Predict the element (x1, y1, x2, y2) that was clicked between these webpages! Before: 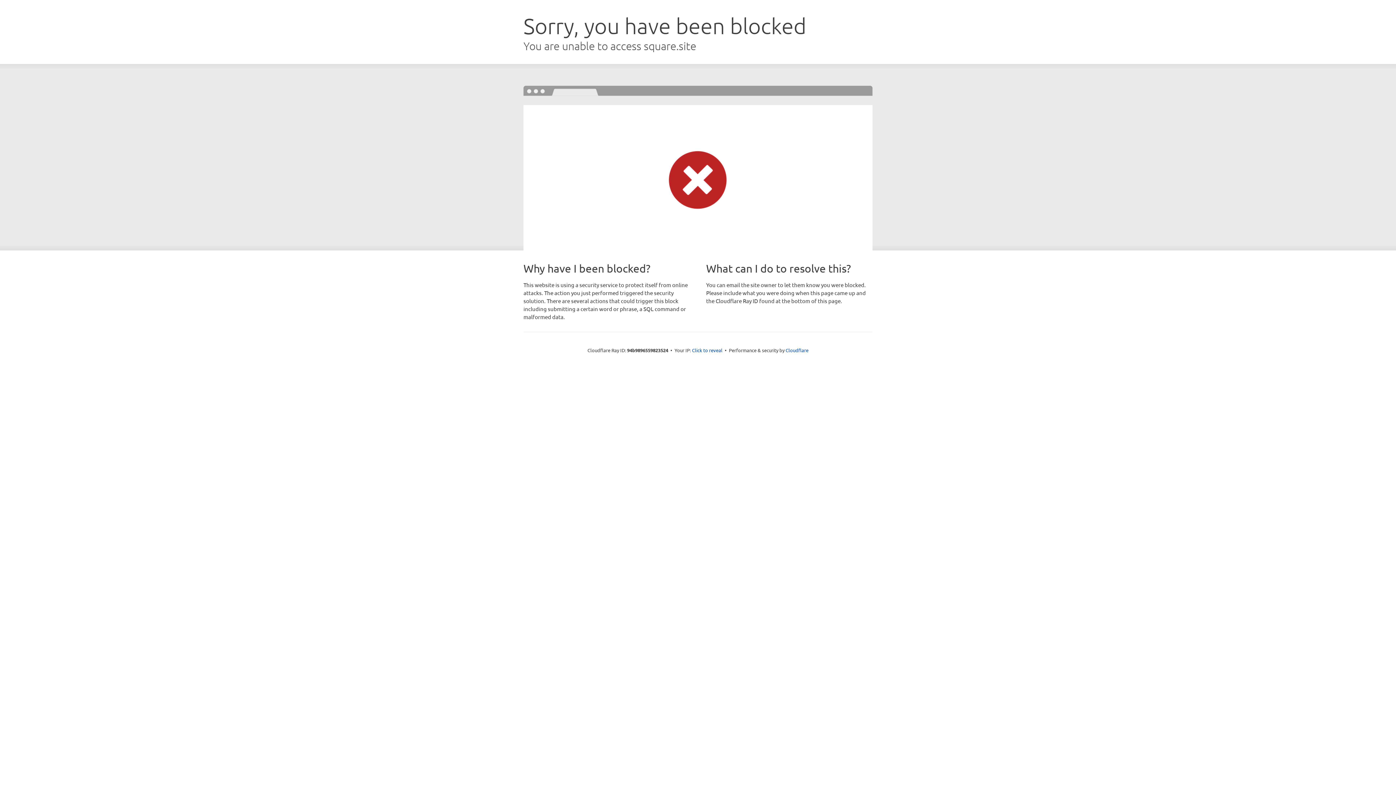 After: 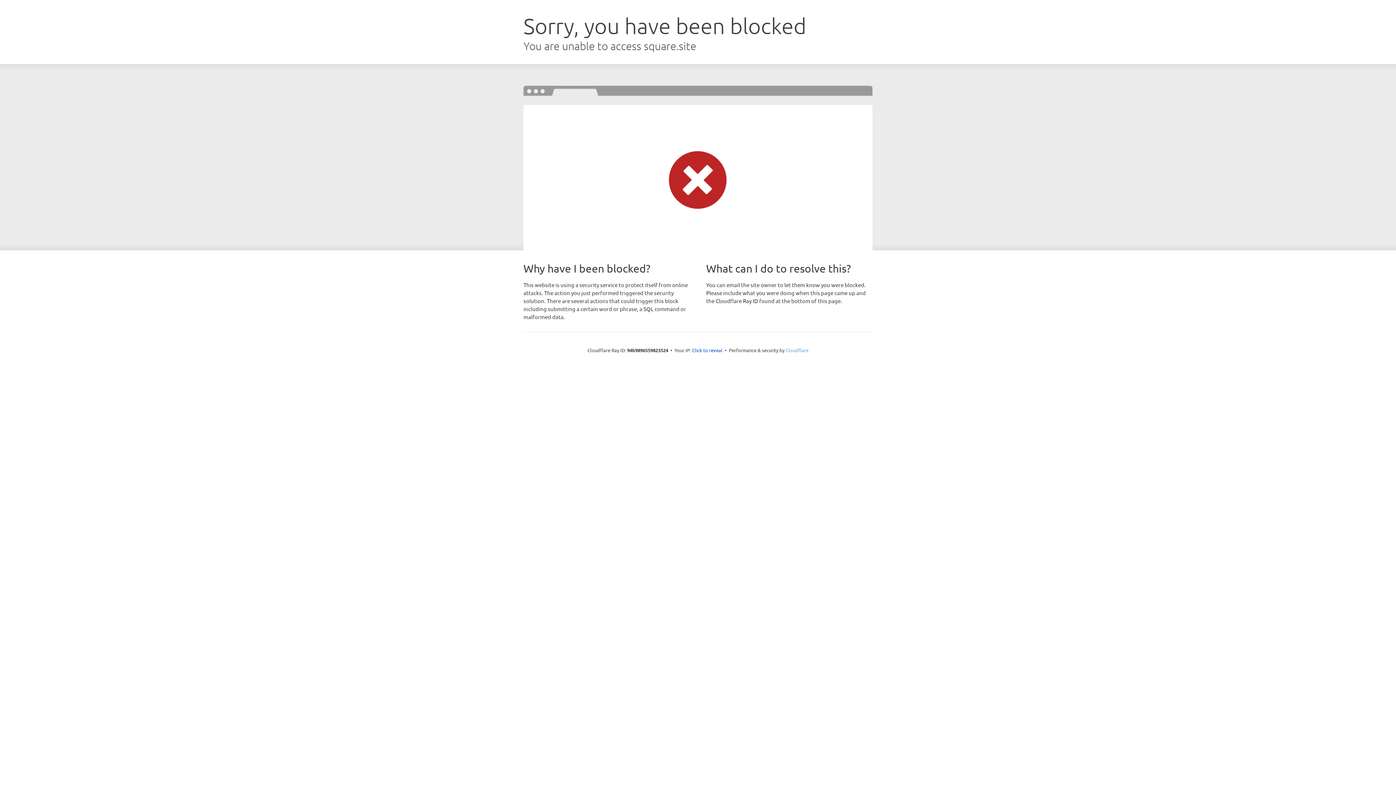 Action: label: Cloudflare bbox: (785, 347, 808, 353)